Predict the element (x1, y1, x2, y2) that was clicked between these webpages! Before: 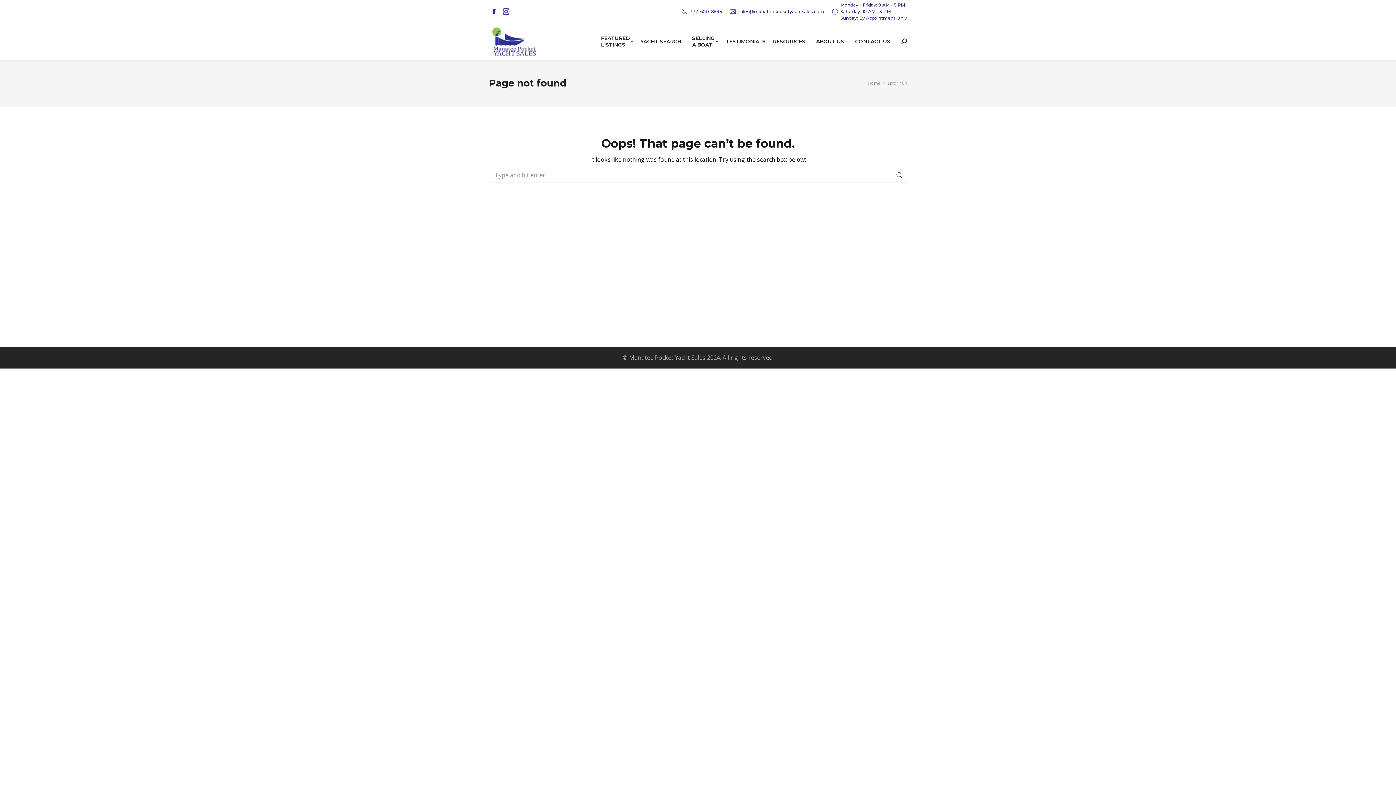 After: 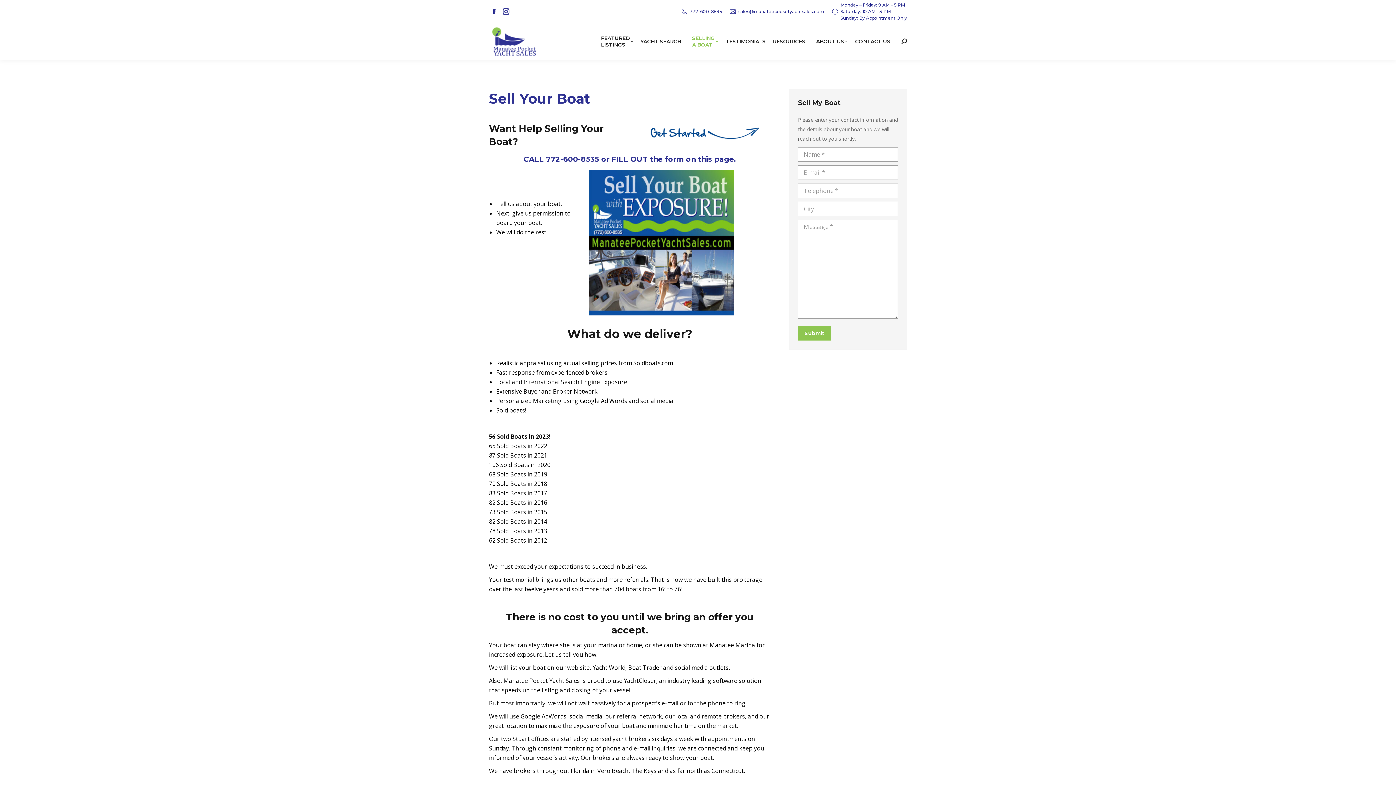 Action: bbox: (692, 26, 718, 56) label: SELLING
A BOAT